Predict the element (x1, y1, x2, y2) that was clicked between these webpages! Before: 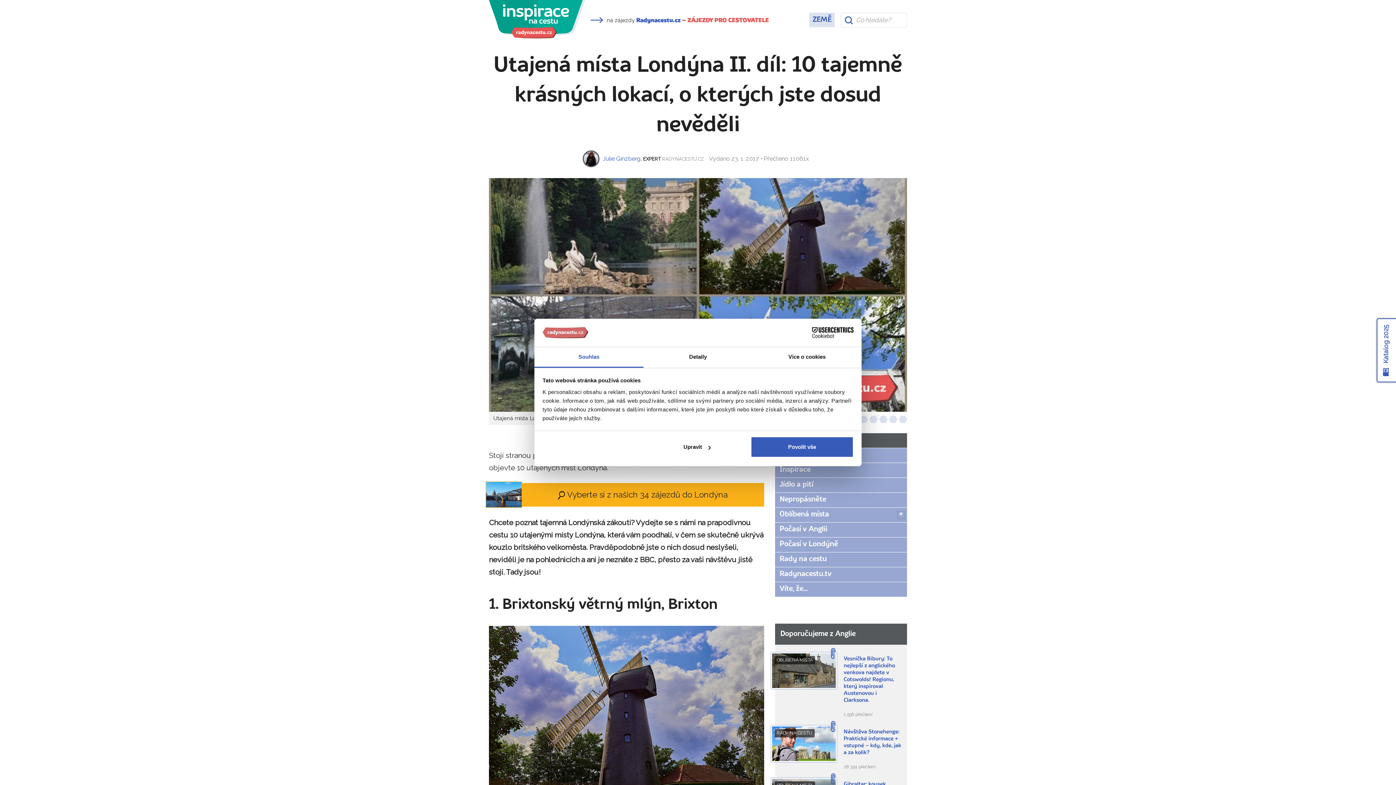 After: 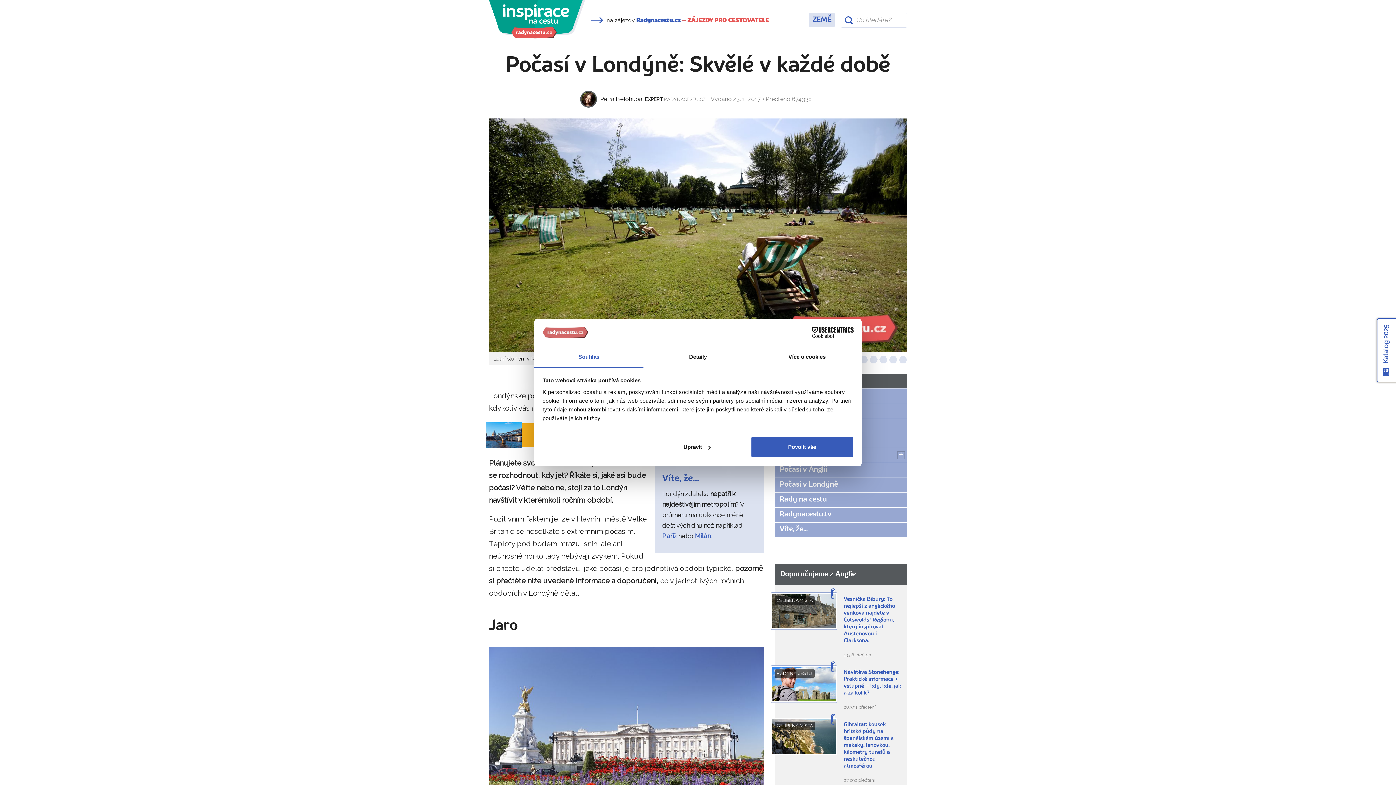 Action: label: Počasí v Londýně bbox: (775, 537, 907, 552)